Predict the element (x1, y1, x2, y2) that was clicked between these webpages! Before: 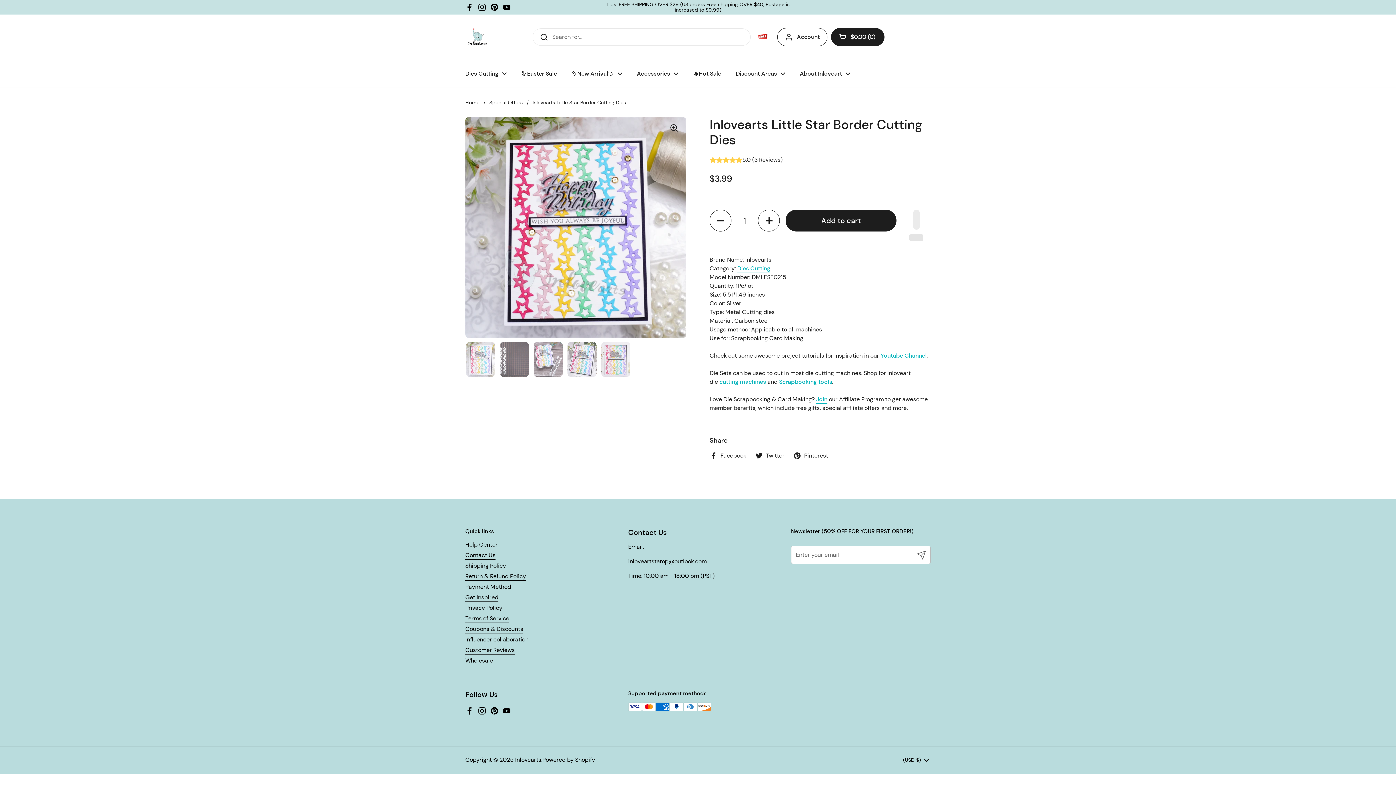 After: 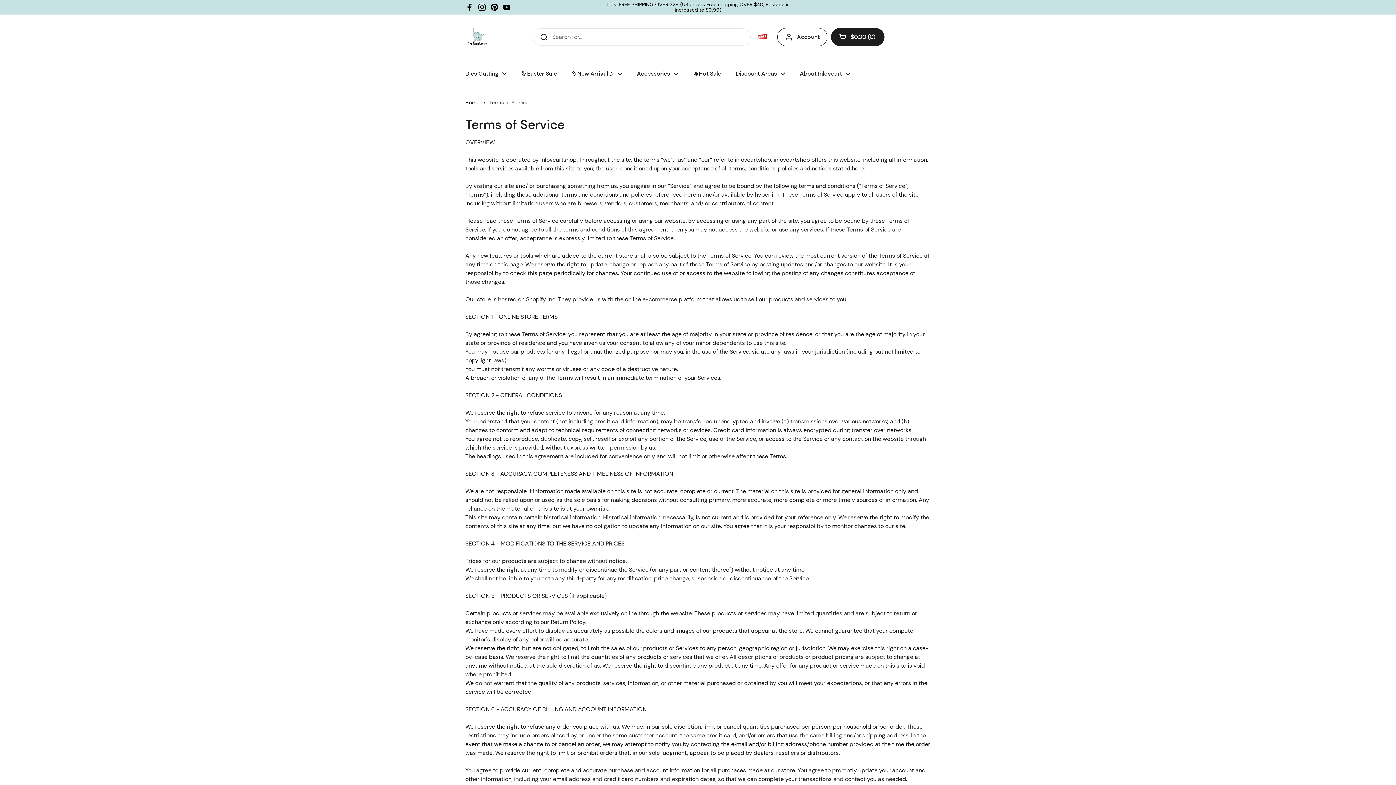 Action: bbox: (465, 614, 509, 623) label: Terms of Service